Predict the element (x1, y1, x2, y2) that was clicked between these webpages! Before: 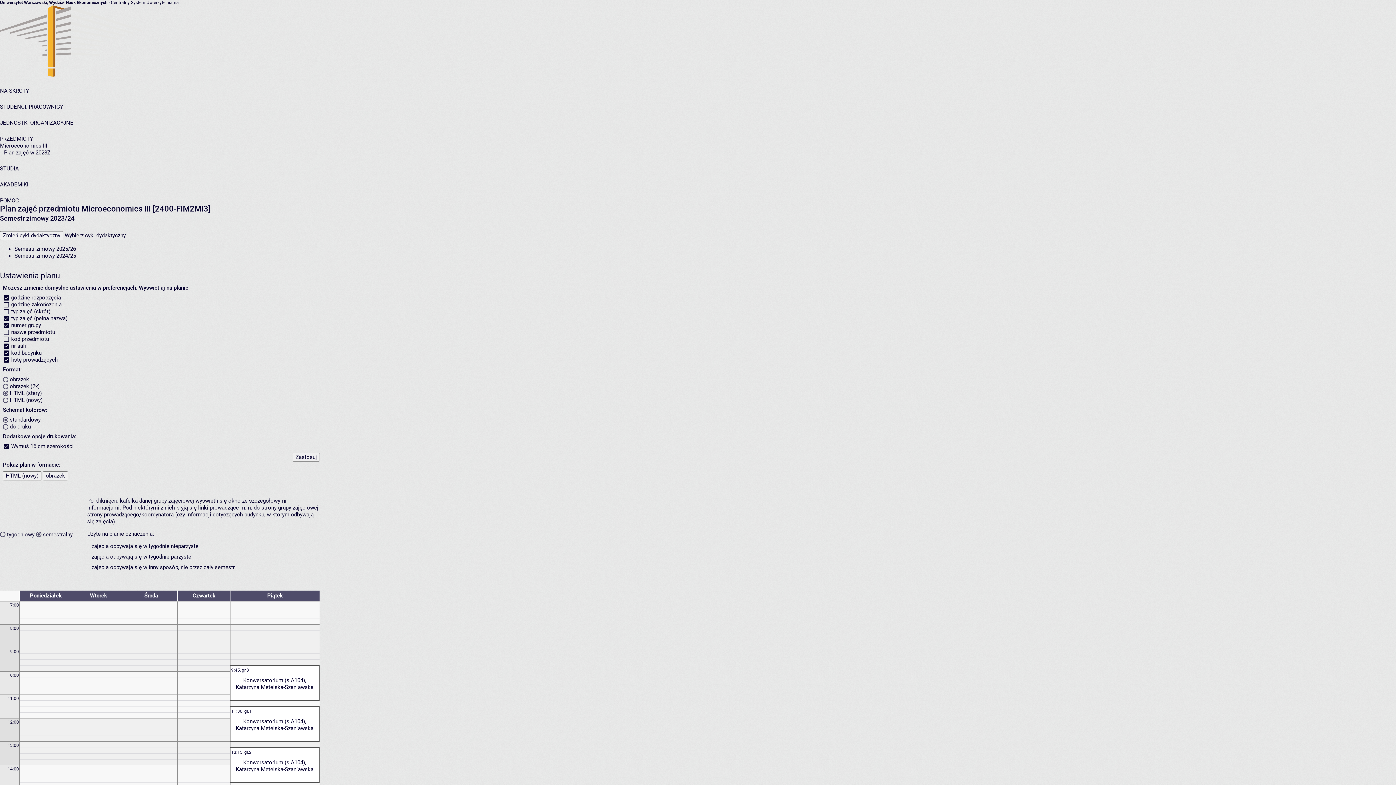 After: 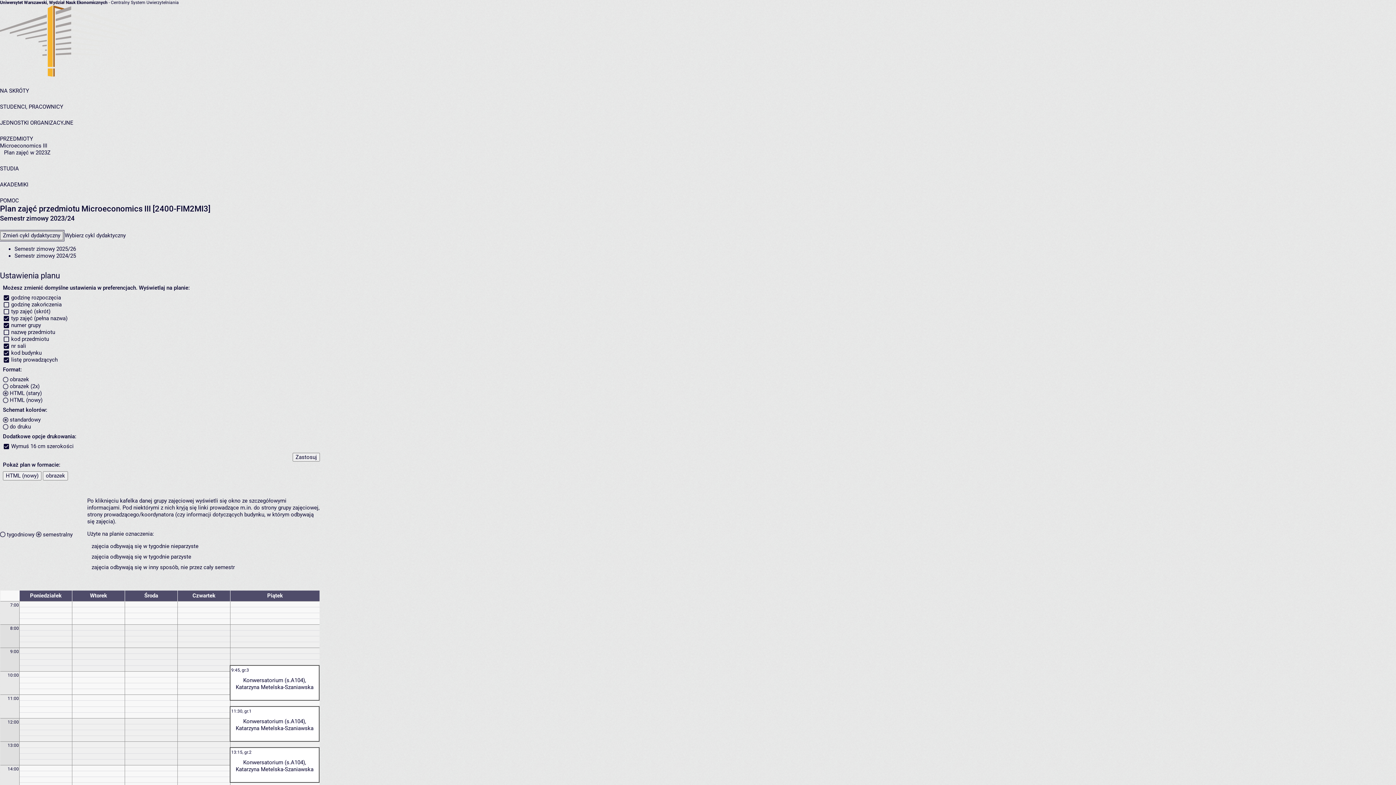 Action: bbox: (0, 231, 63, 240) label: Zmień cykl dydaktyczny